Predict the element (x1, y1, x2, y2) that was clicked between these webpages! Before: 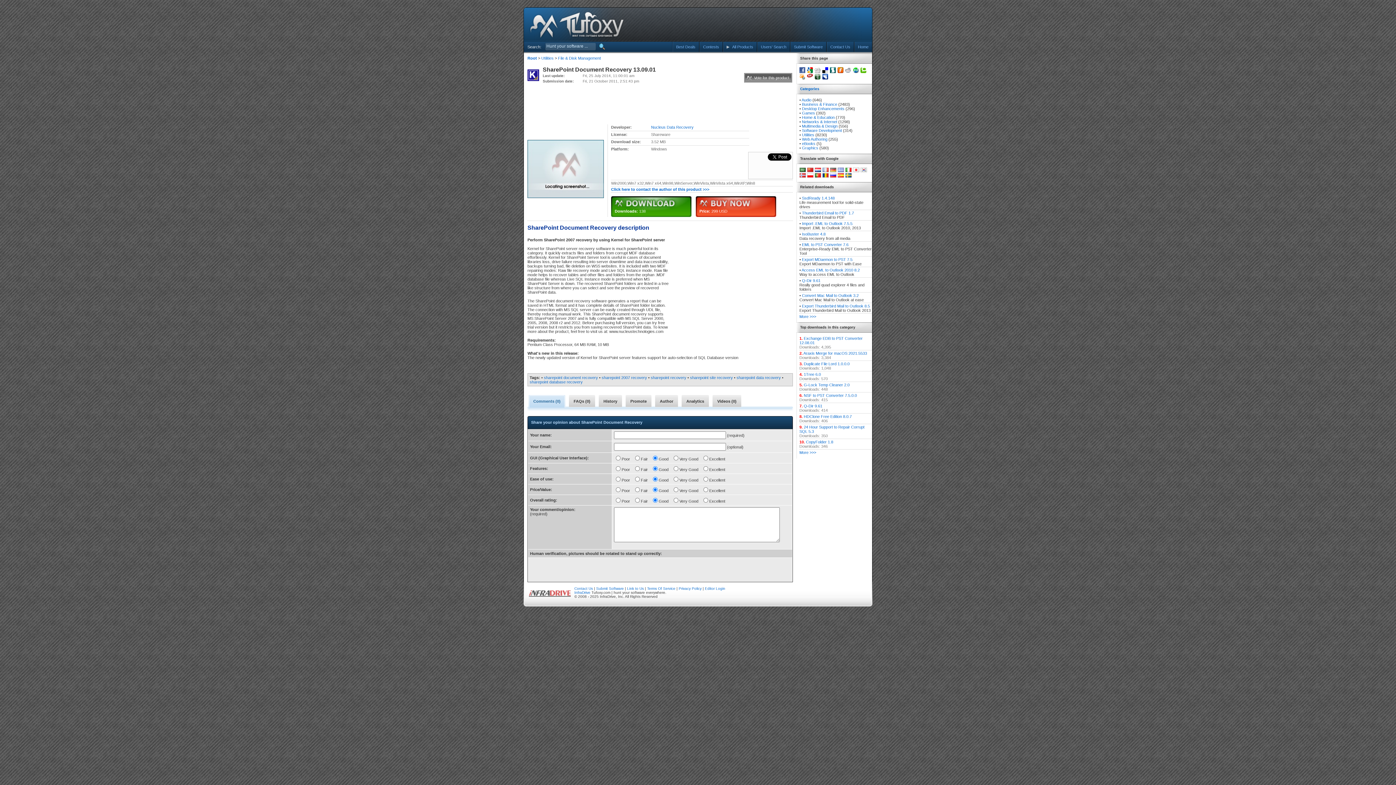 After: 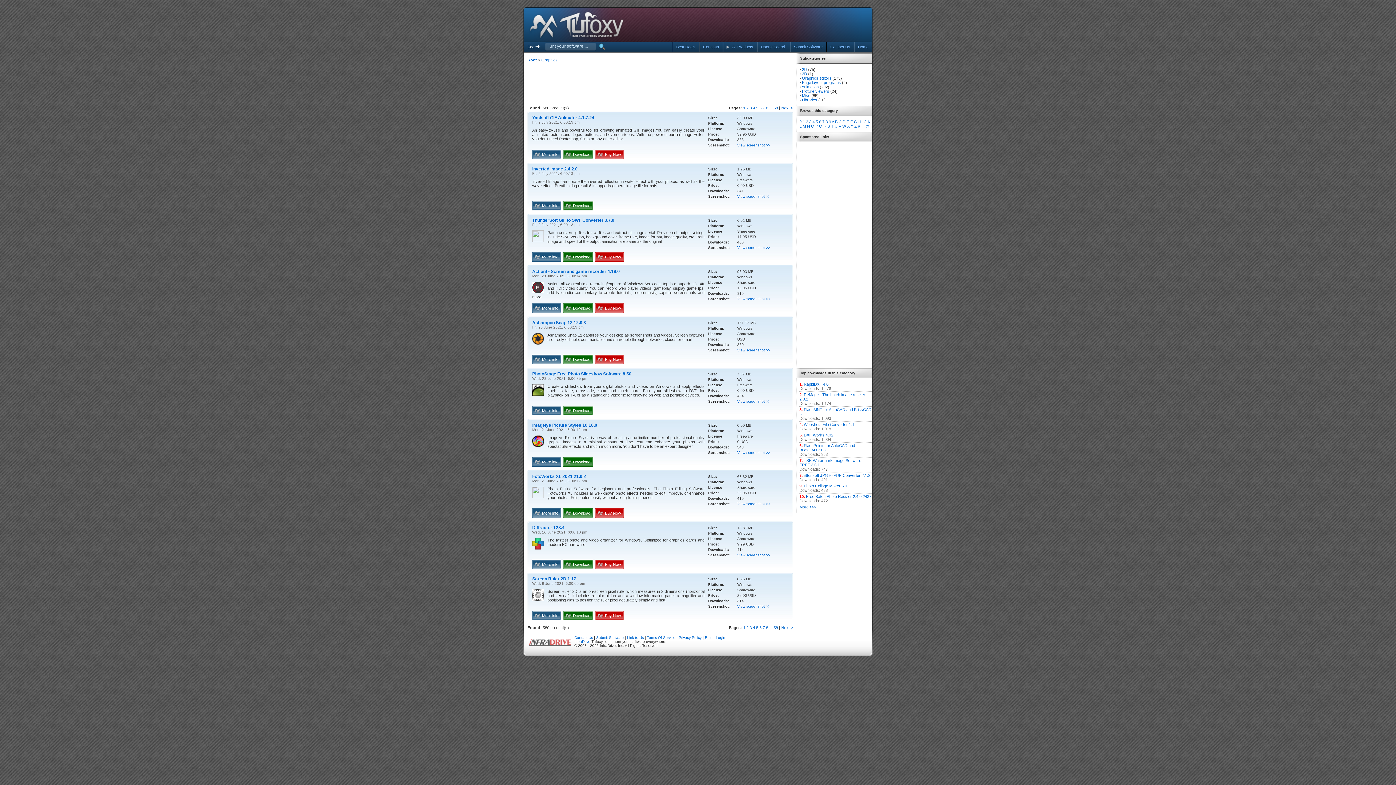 Action: bbox: (802, 145, 818, 150) label: Graphics